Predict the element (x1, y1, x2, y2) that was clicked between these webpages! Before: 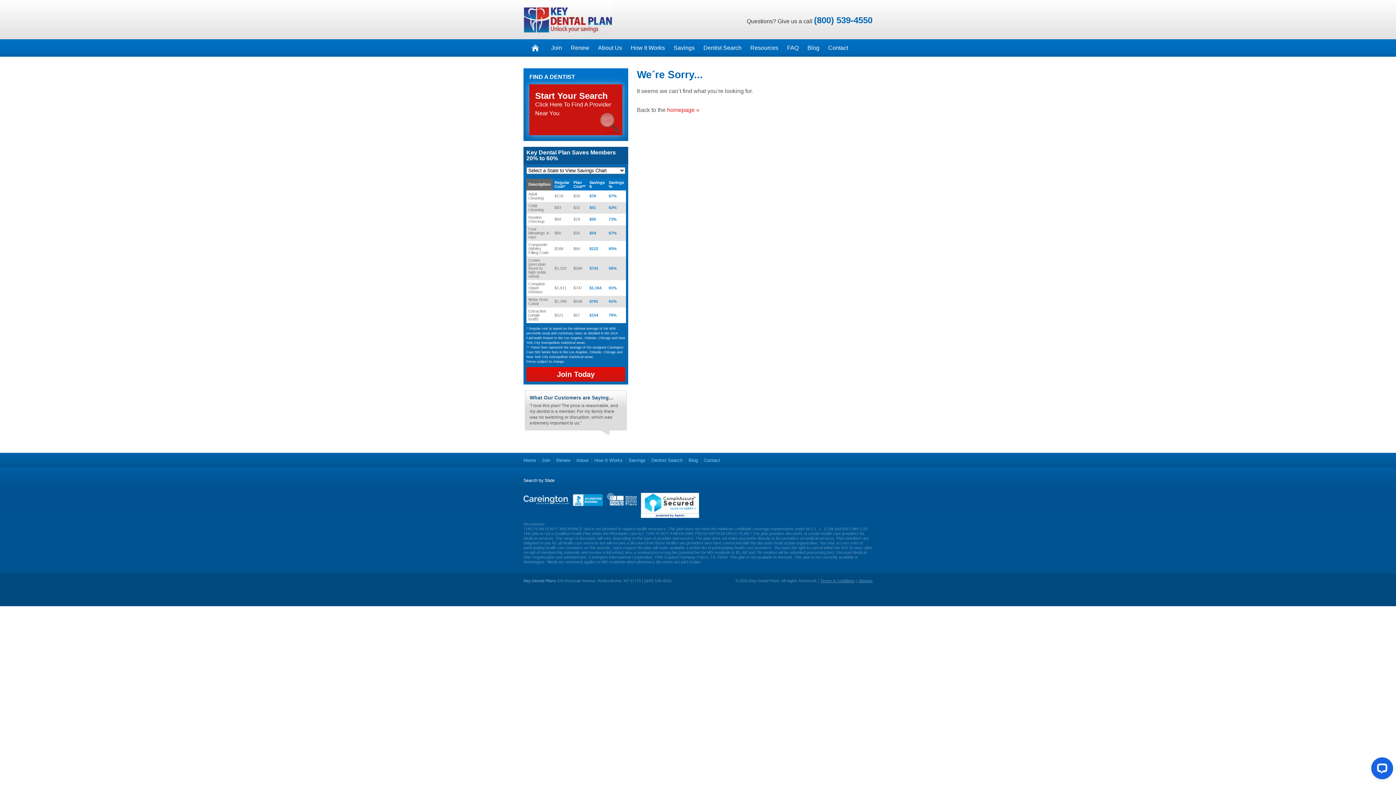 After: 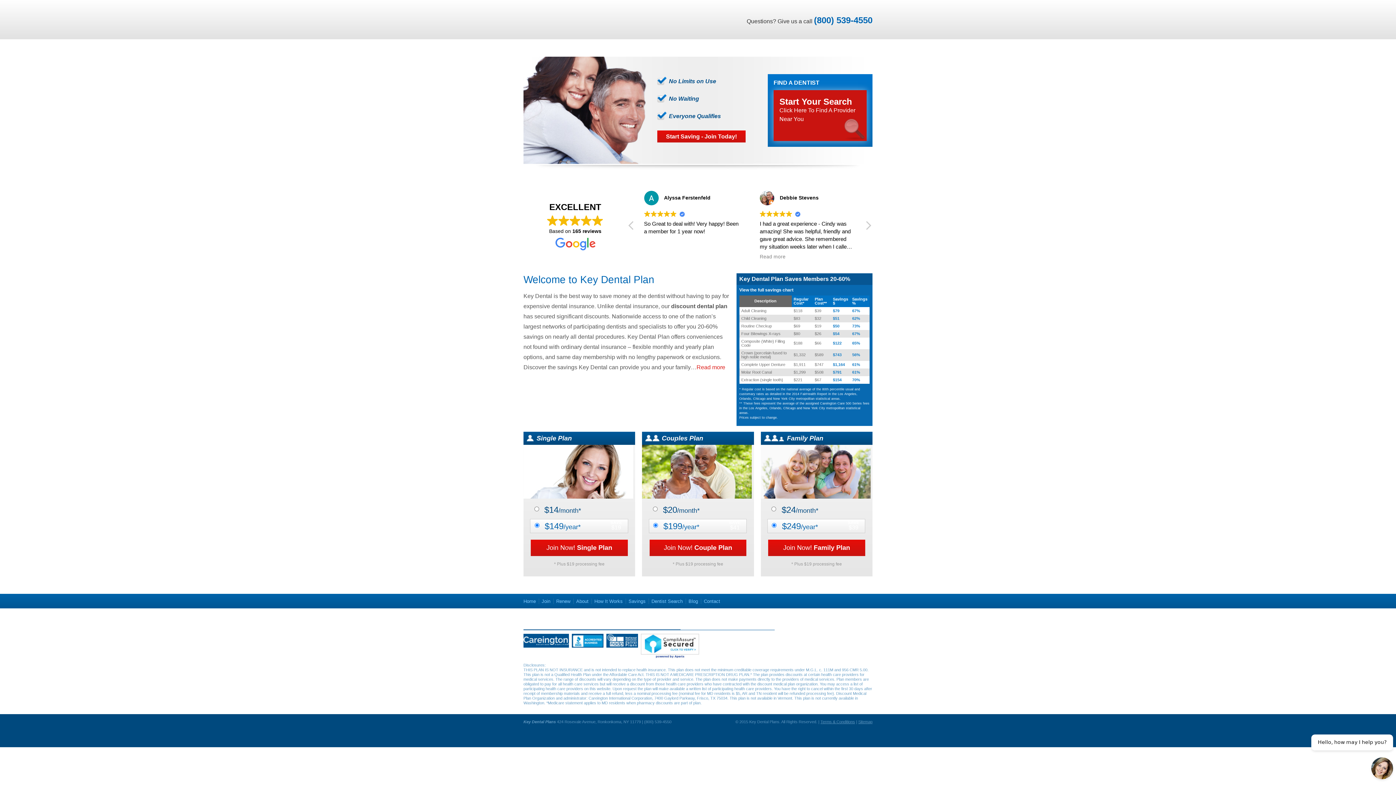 Action: bbox: (523, 0, 613, 39) label: Key Dental Plans